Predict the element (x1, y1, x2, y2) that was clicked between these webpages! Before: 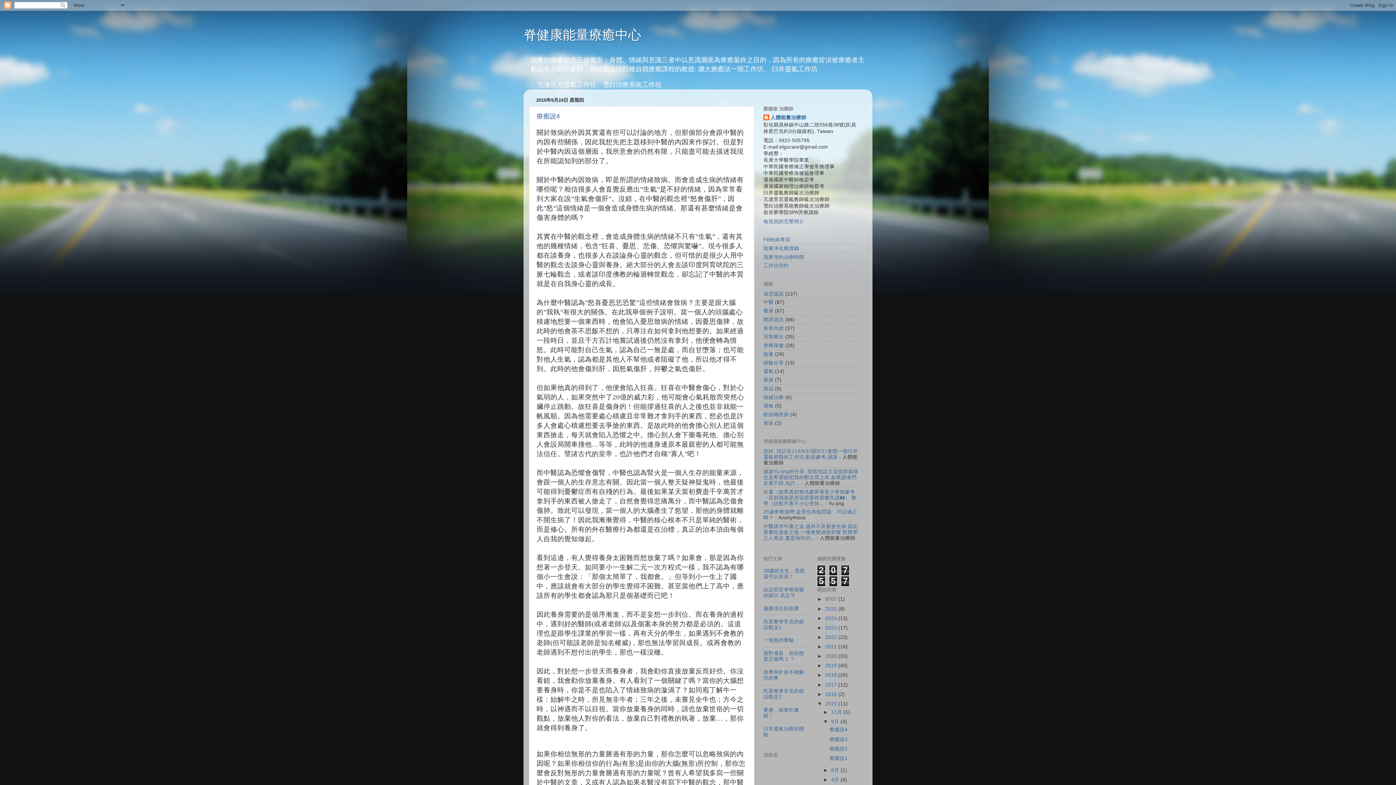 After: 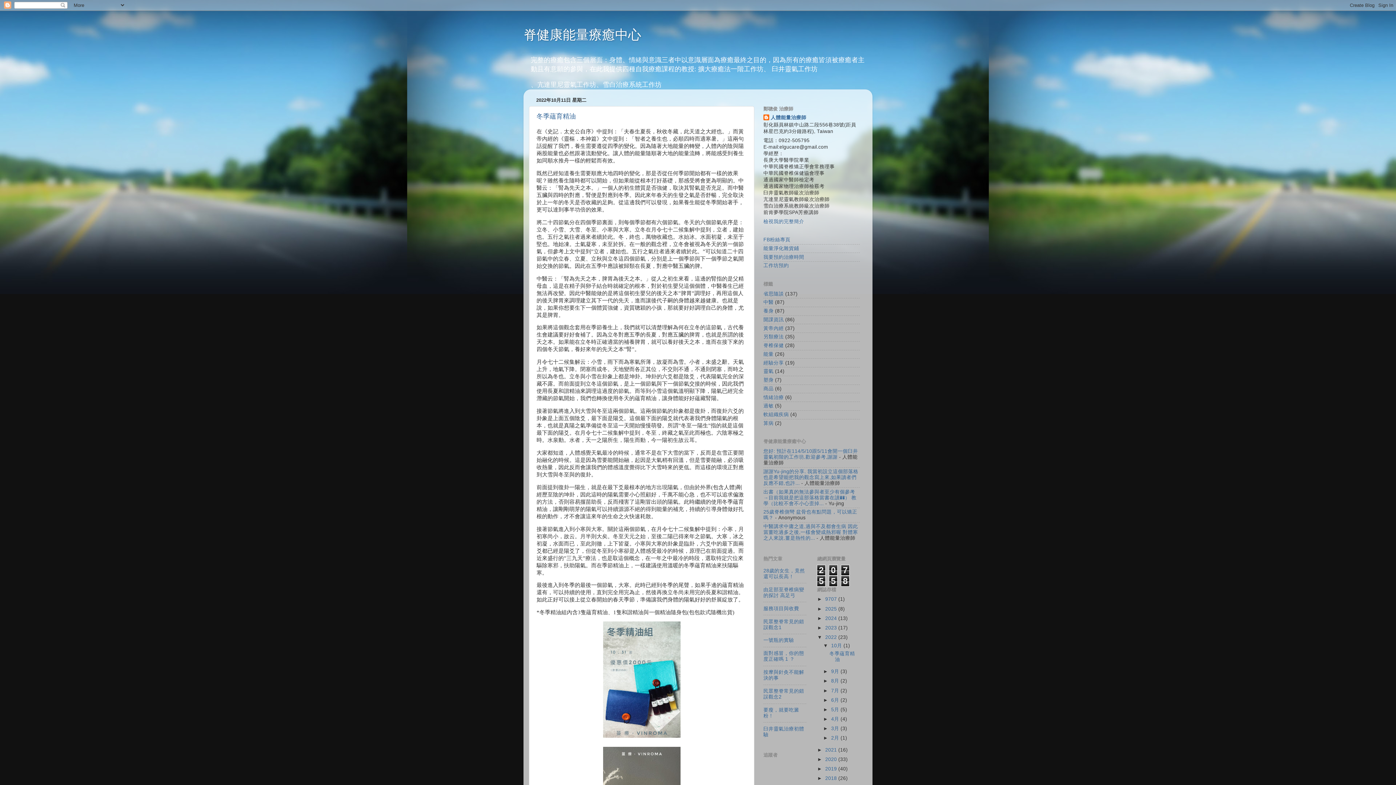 Action: bbox: (825, 634, 838, 640) label: 2022 